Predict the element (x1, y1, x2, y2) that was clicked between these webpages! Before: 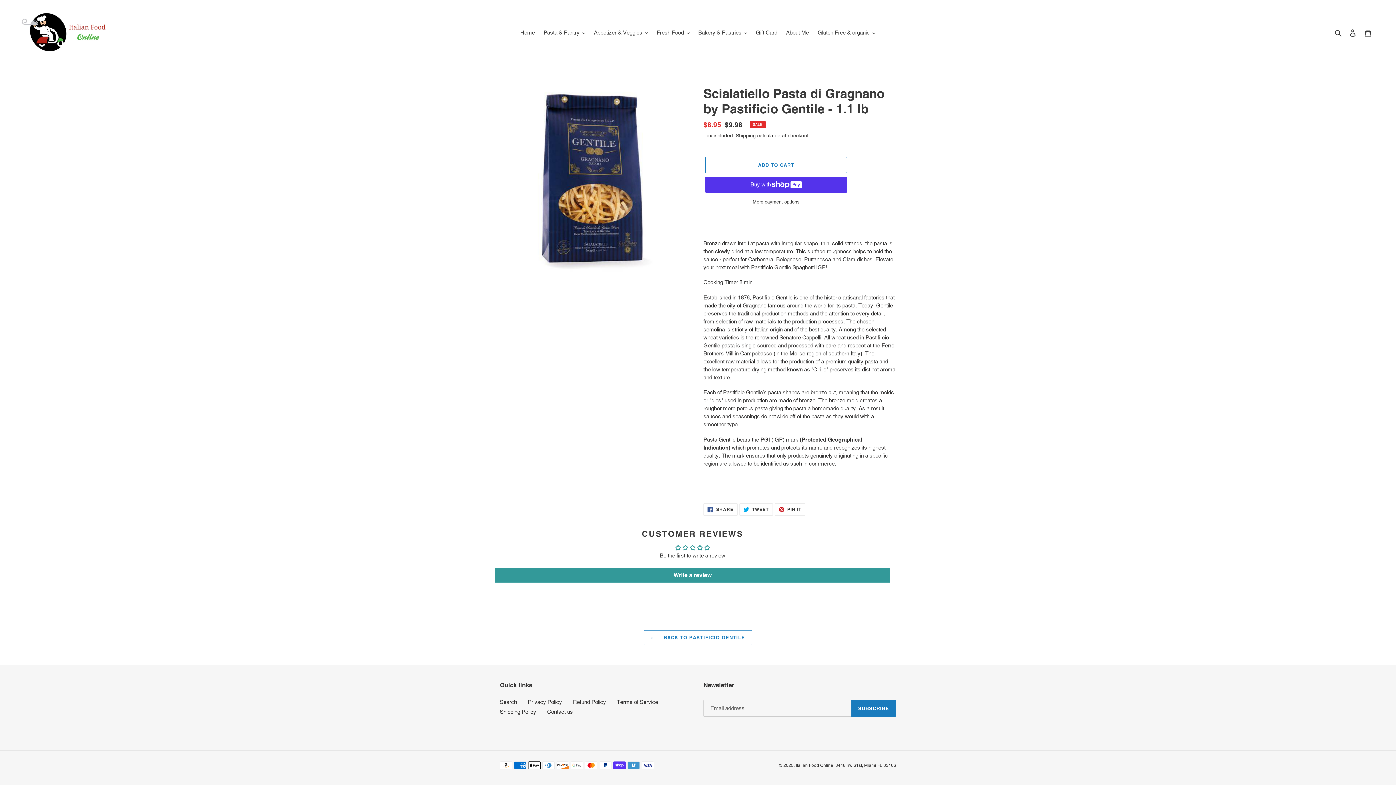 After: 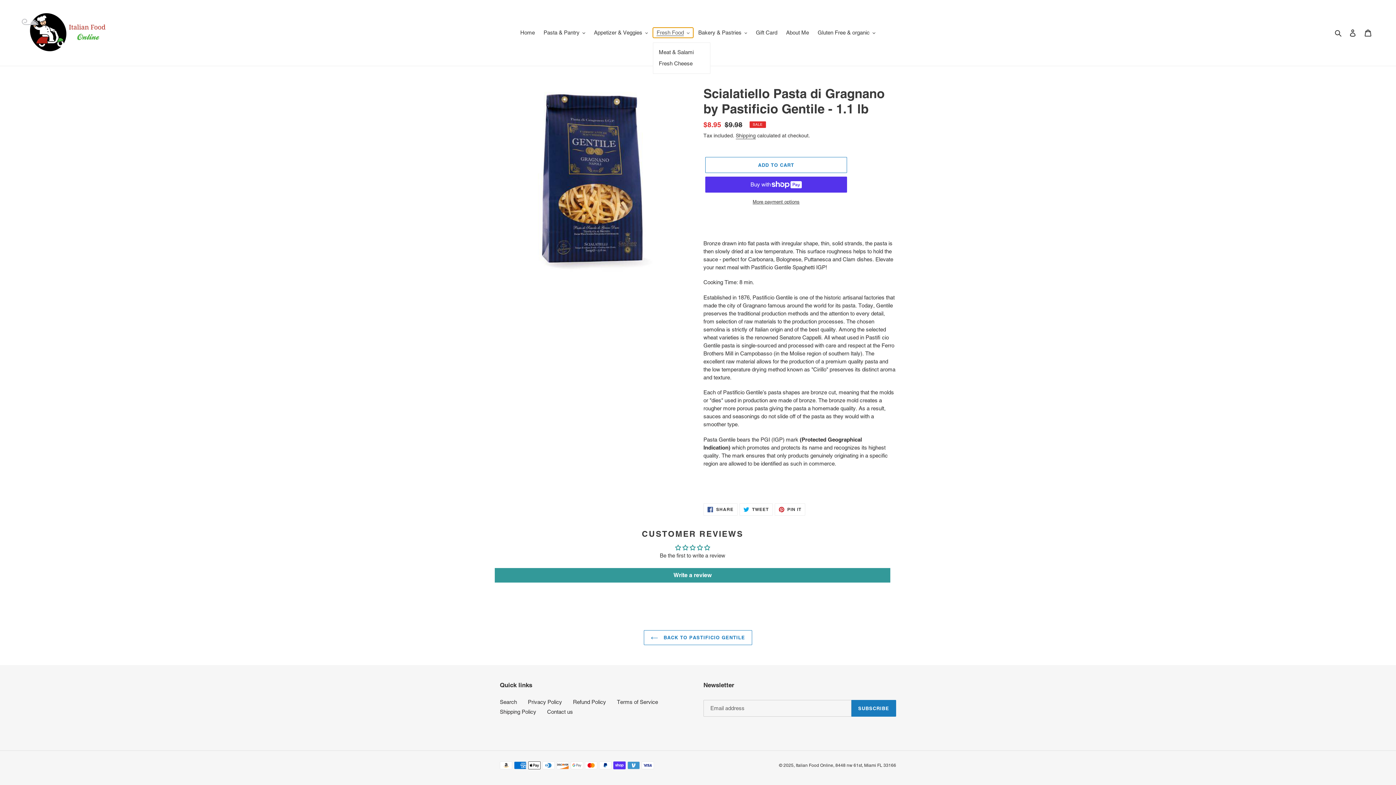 Action: label: Fresh Food bbox: (653, 27, 693, 37)